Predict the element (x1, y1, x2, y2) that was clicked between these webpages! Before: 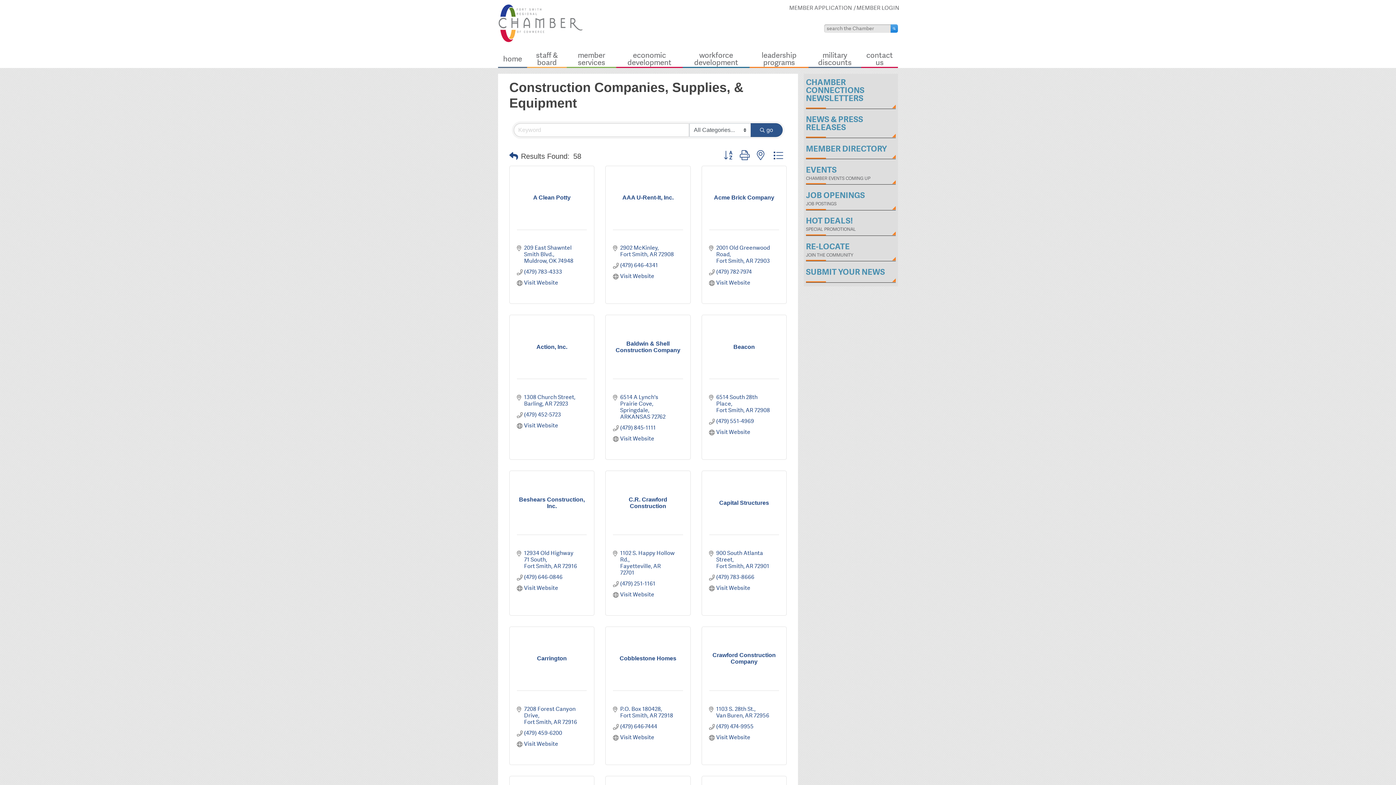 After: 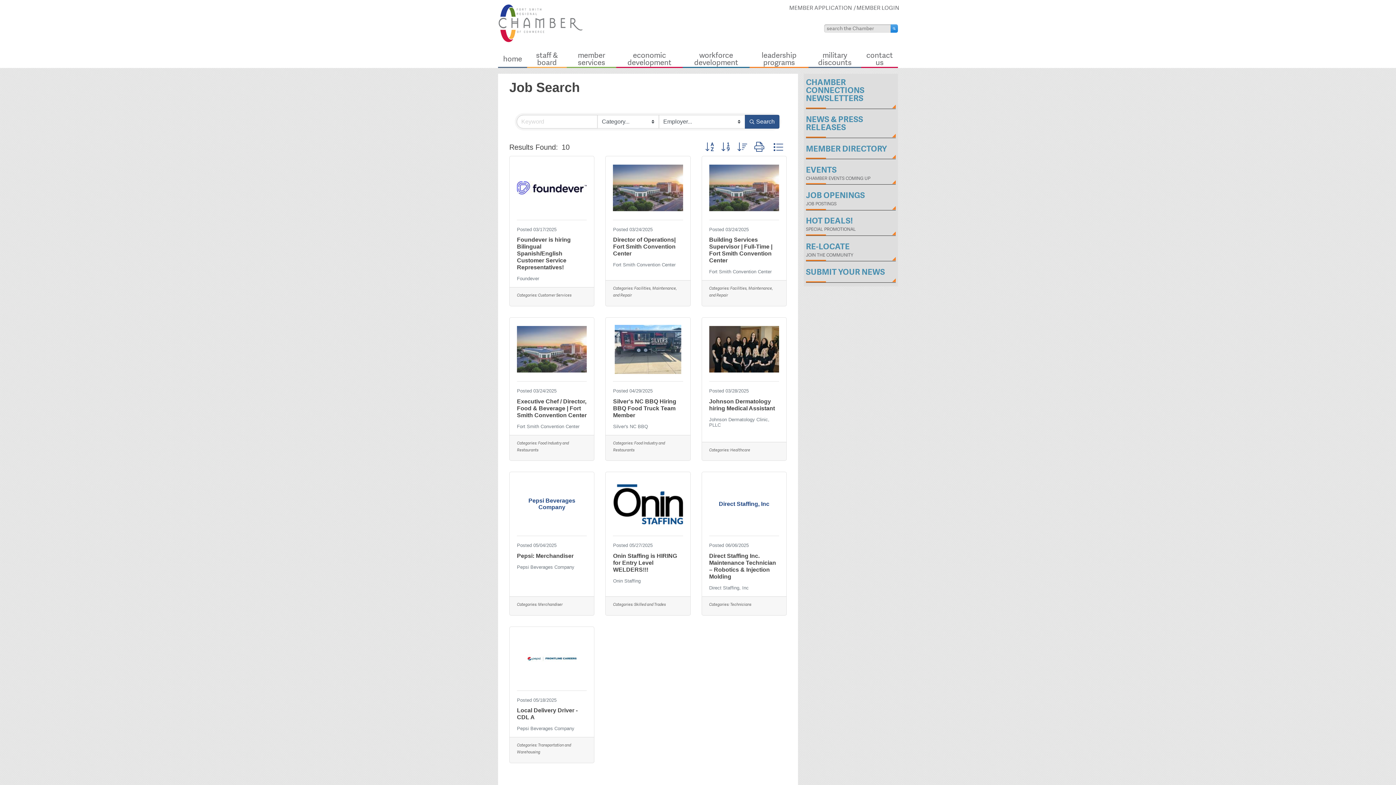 Action: label: JOB OPENINGS
JOB POSTINGS bbox: (806, 190, 896, 210)